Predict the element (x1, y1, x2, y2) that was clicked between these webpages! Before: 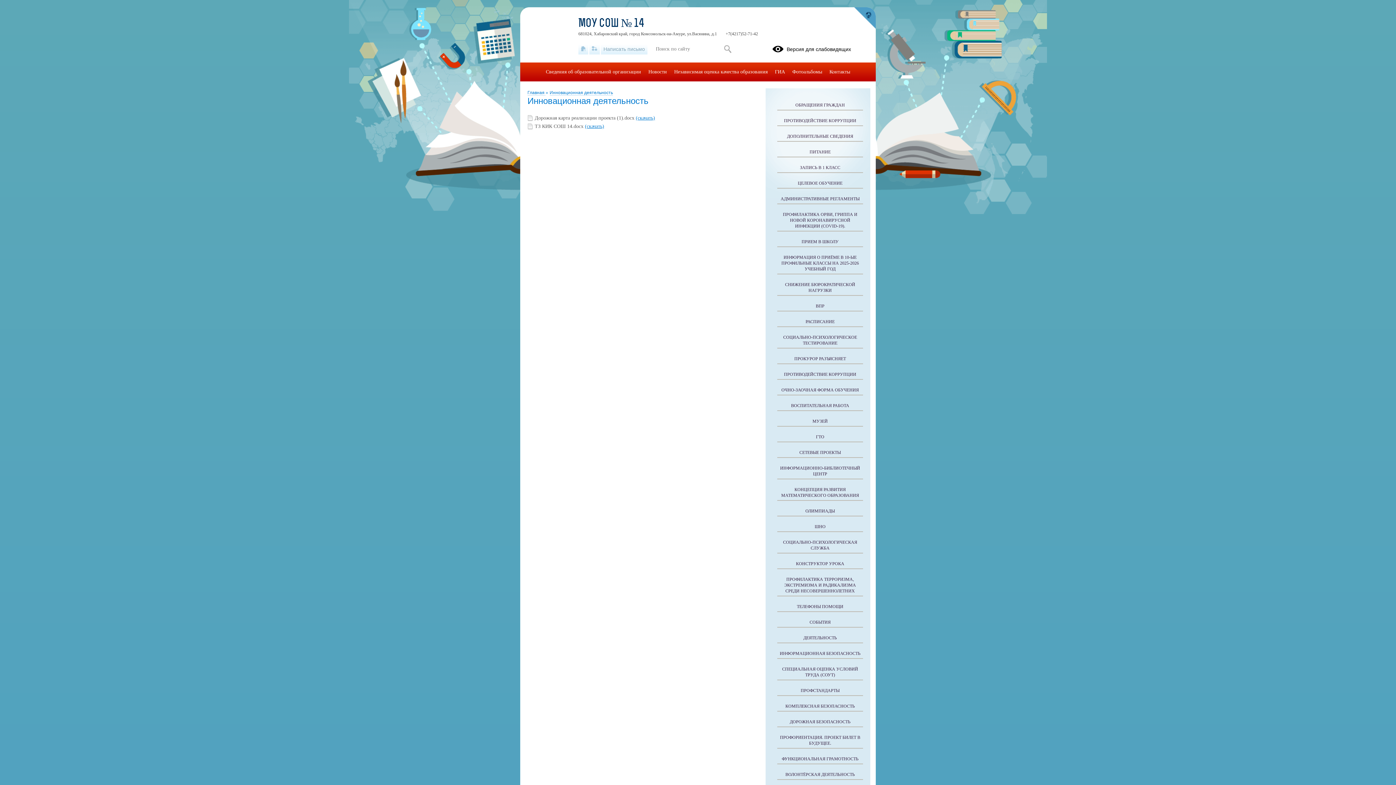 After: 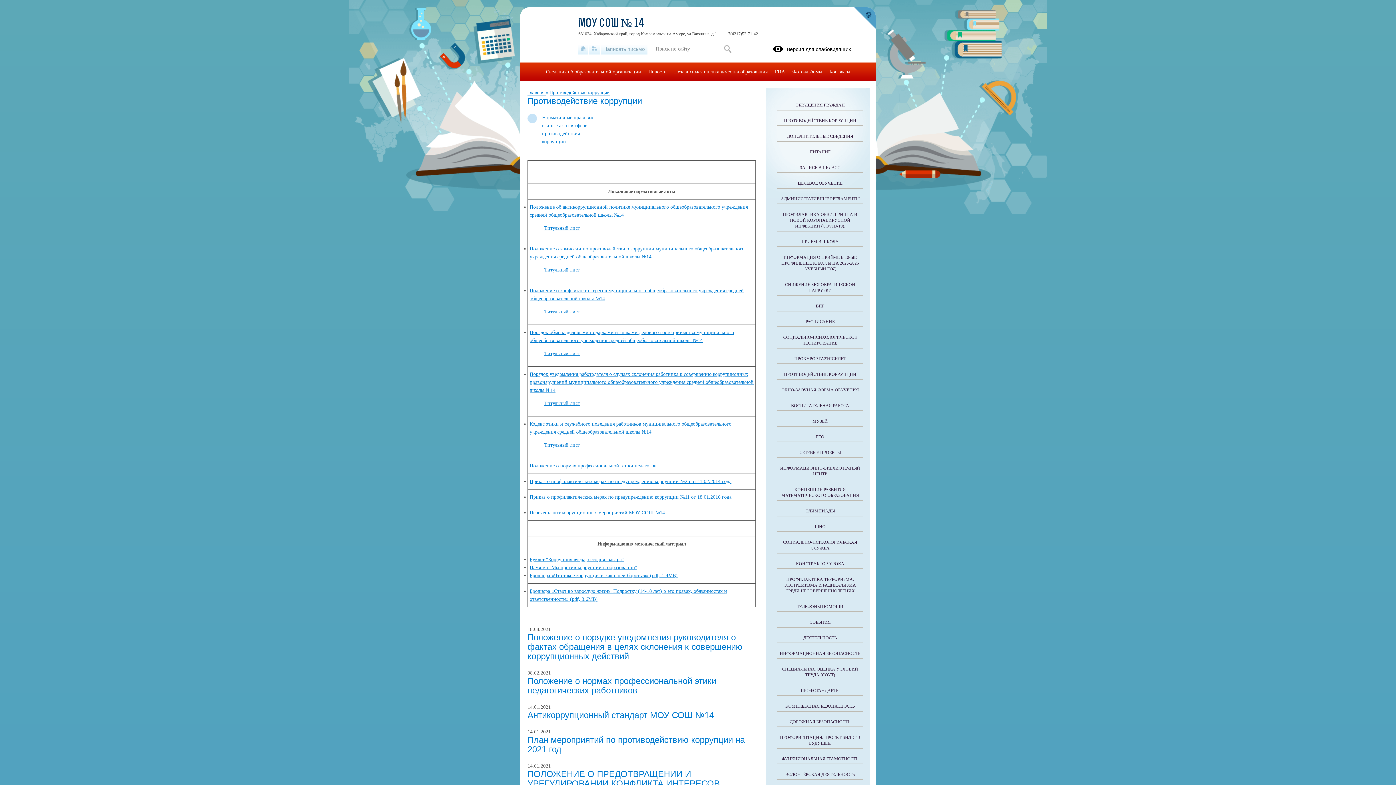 Action: label: ПРОТИВОДЕЙСТВИЕ КОРРУПЦИИ bbox: (777, 364, 863, 379)